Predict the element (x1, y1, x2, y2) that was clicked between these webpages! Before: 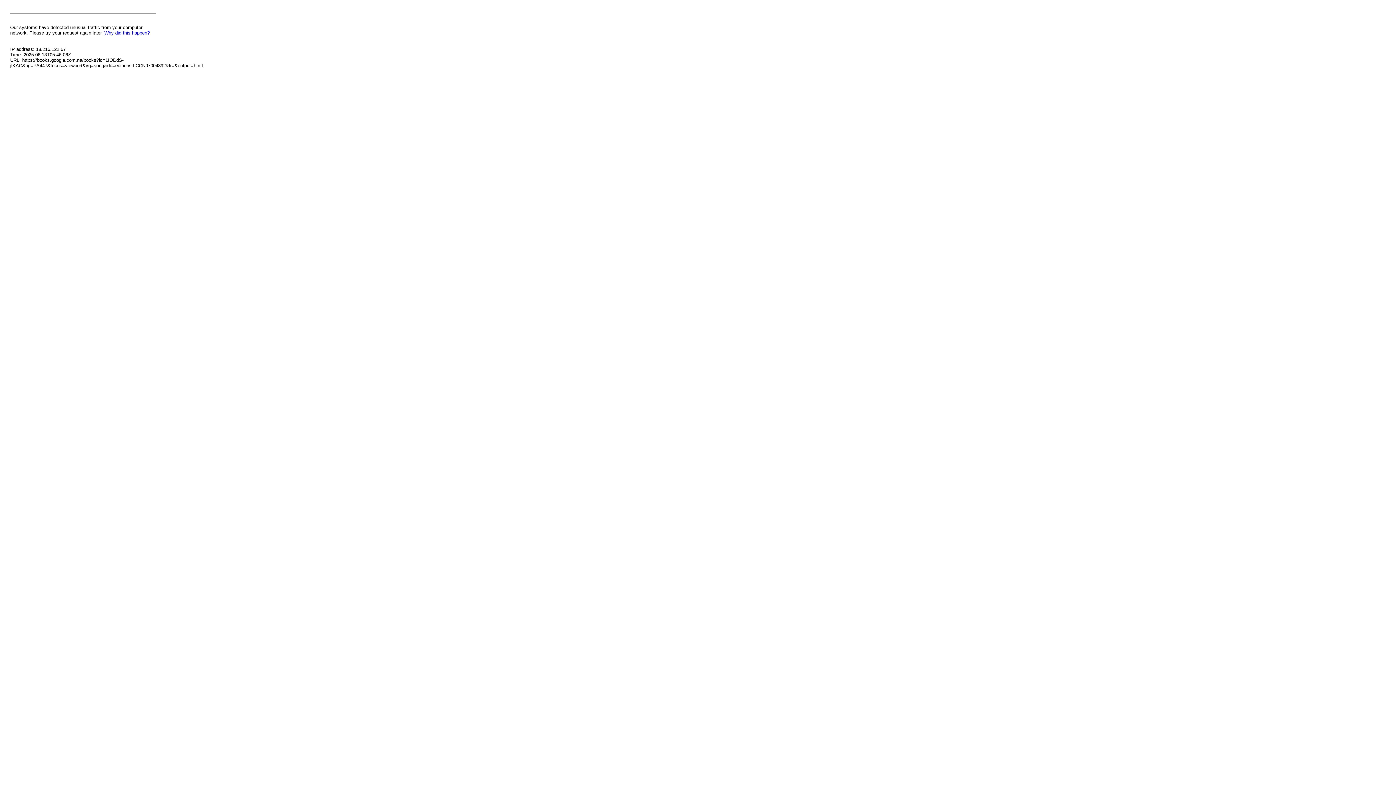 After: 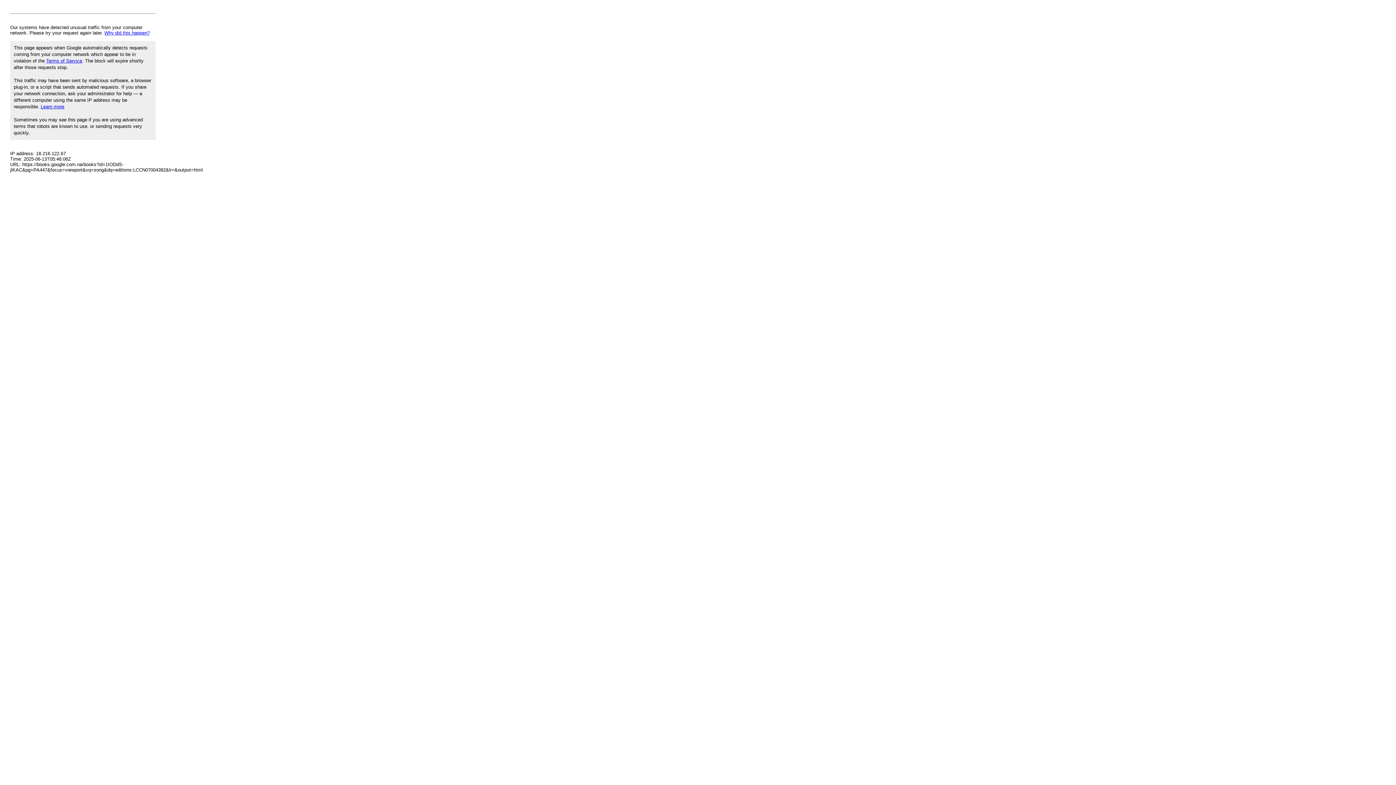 Action: label: Why did this happen? bbox: (104, 30, 149, 35)